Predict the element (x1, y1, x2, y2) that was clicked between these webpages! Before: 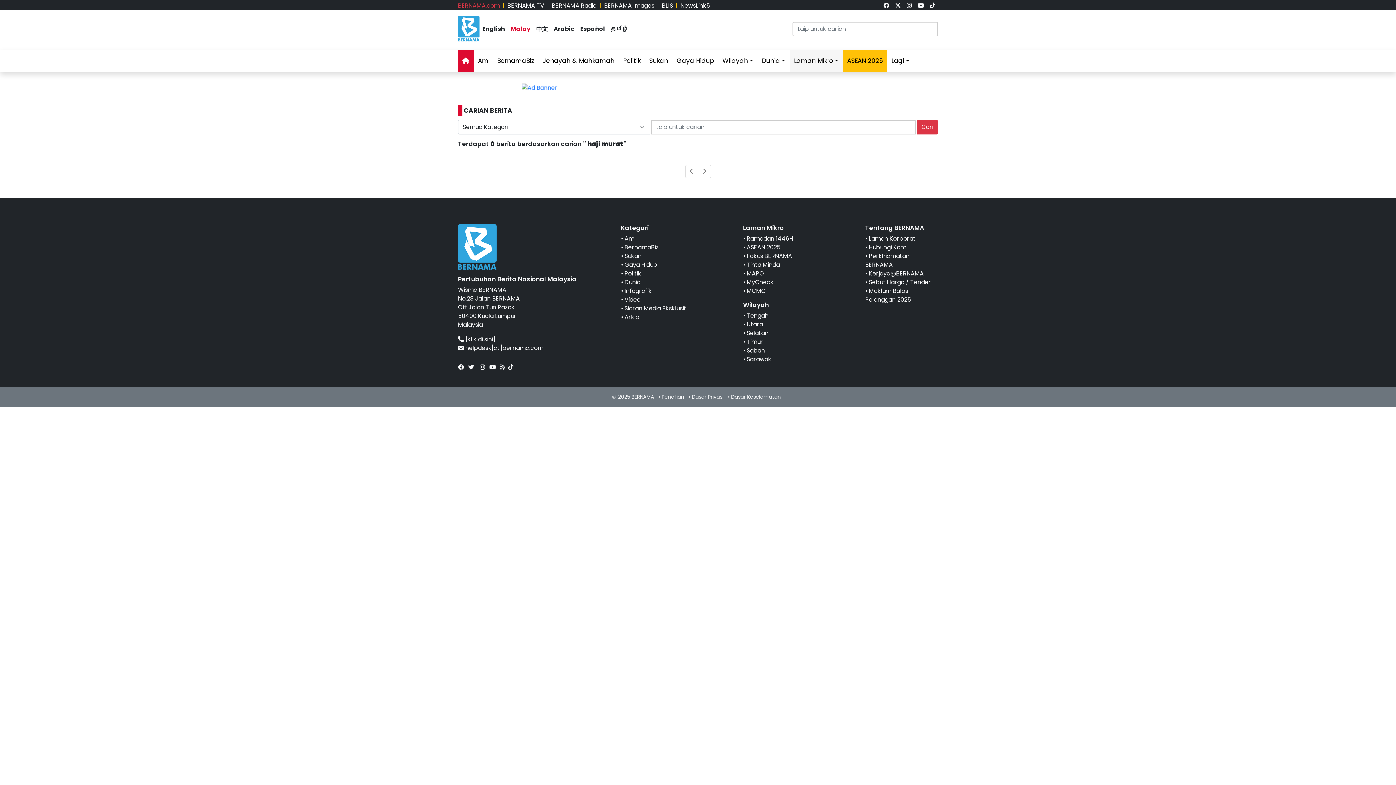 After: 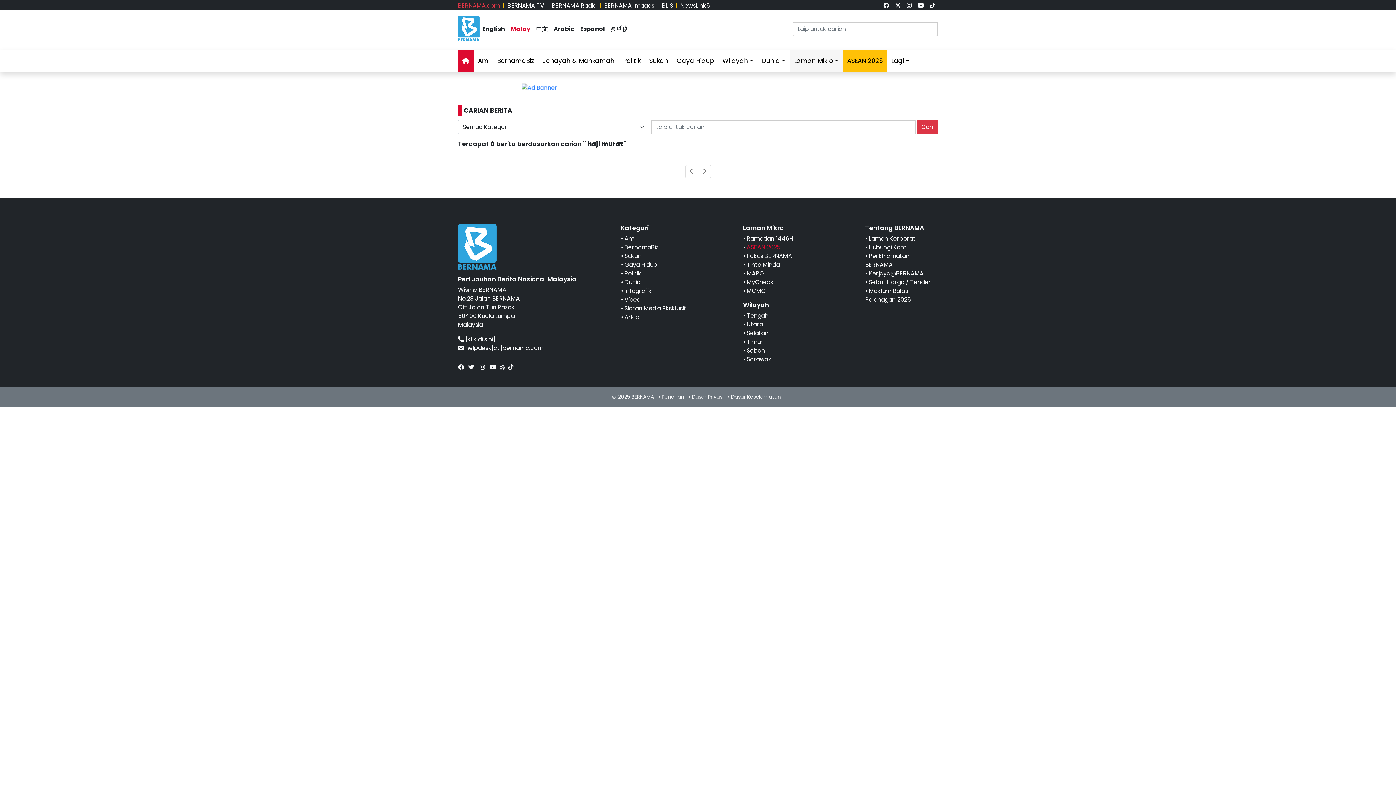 Action: bbox: (746, 243, 780, 251) label: ASEAN 2025